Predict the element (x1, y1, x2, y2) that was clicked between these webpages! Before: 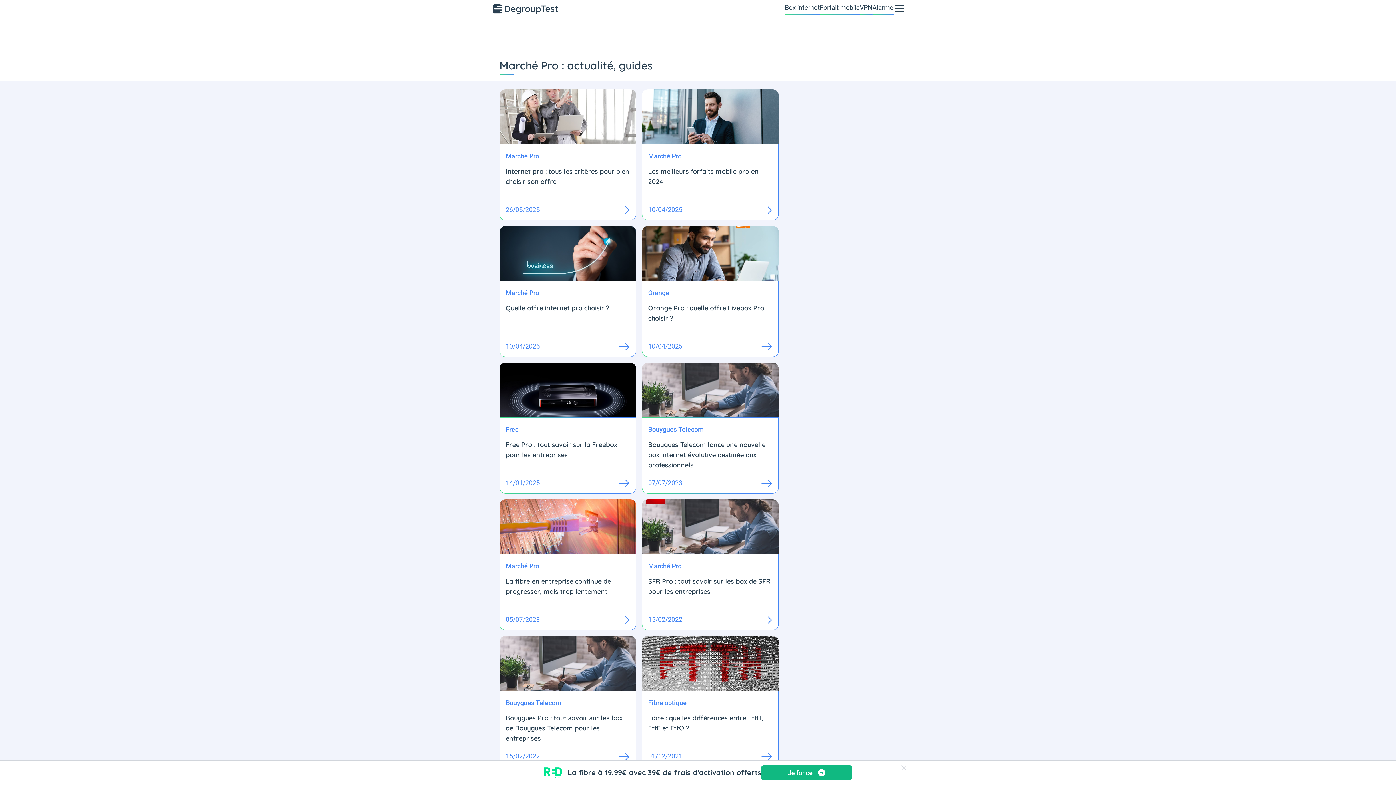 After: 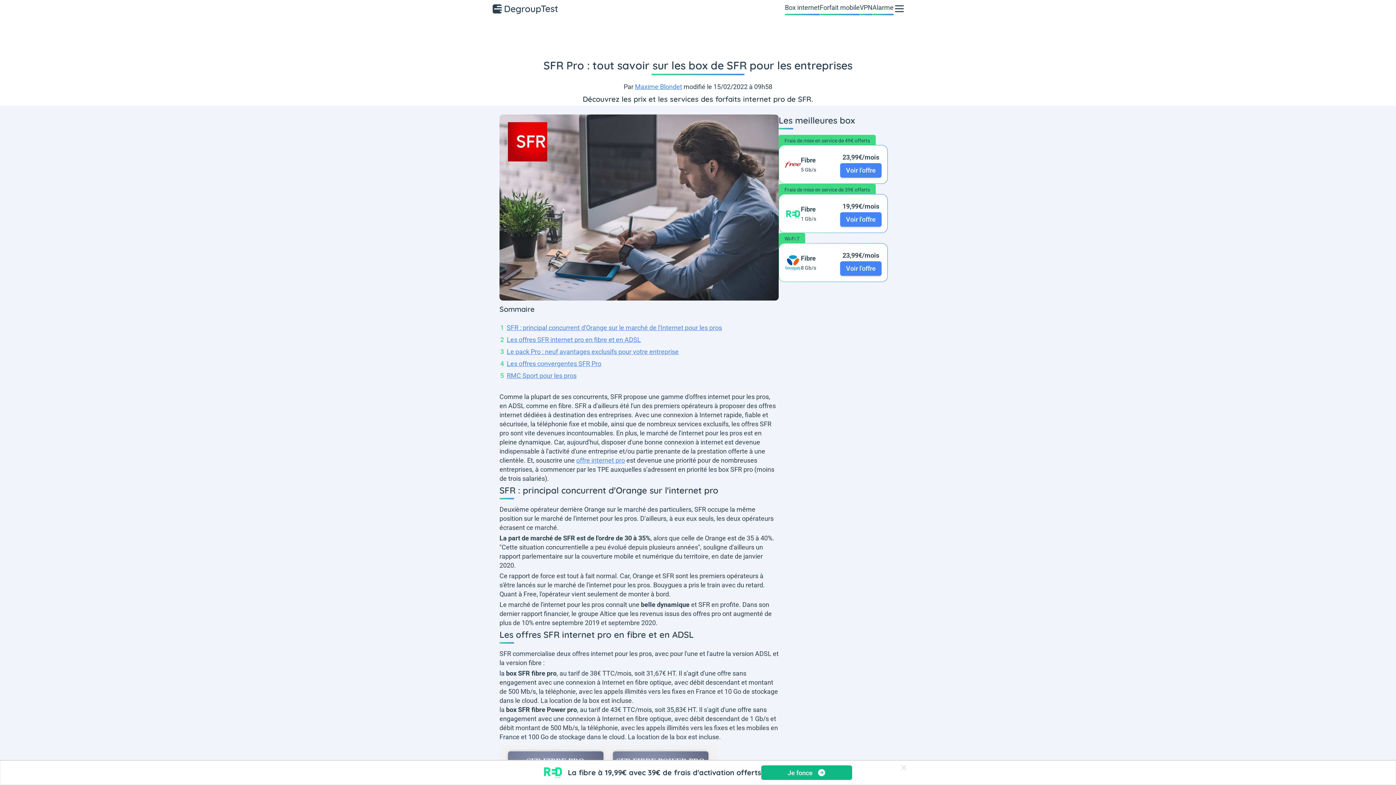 Action: label: Marché Pro

SFR Pro : tout savoir sur les box de SFR pour les entreprises

15/02/2022 bbox: (642, 499, 778, 630)